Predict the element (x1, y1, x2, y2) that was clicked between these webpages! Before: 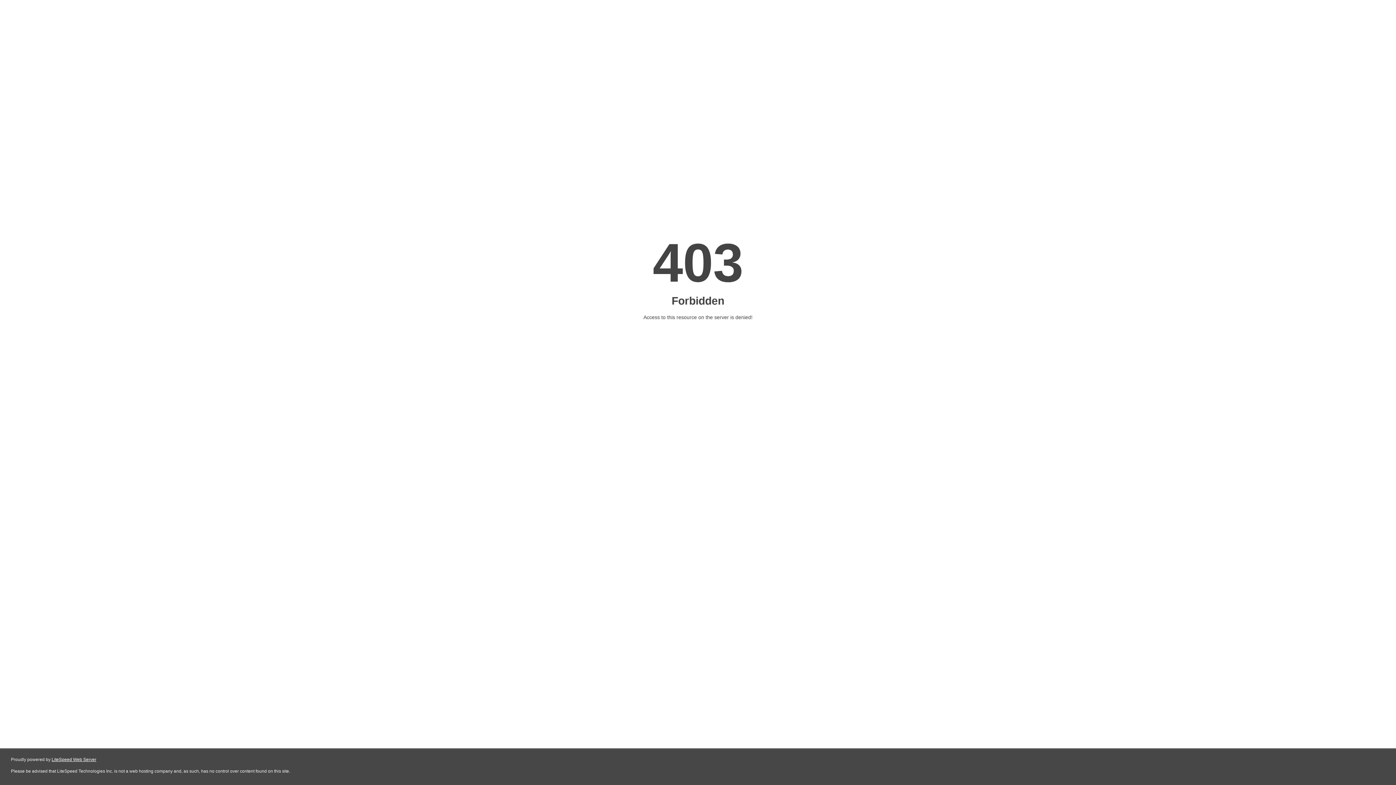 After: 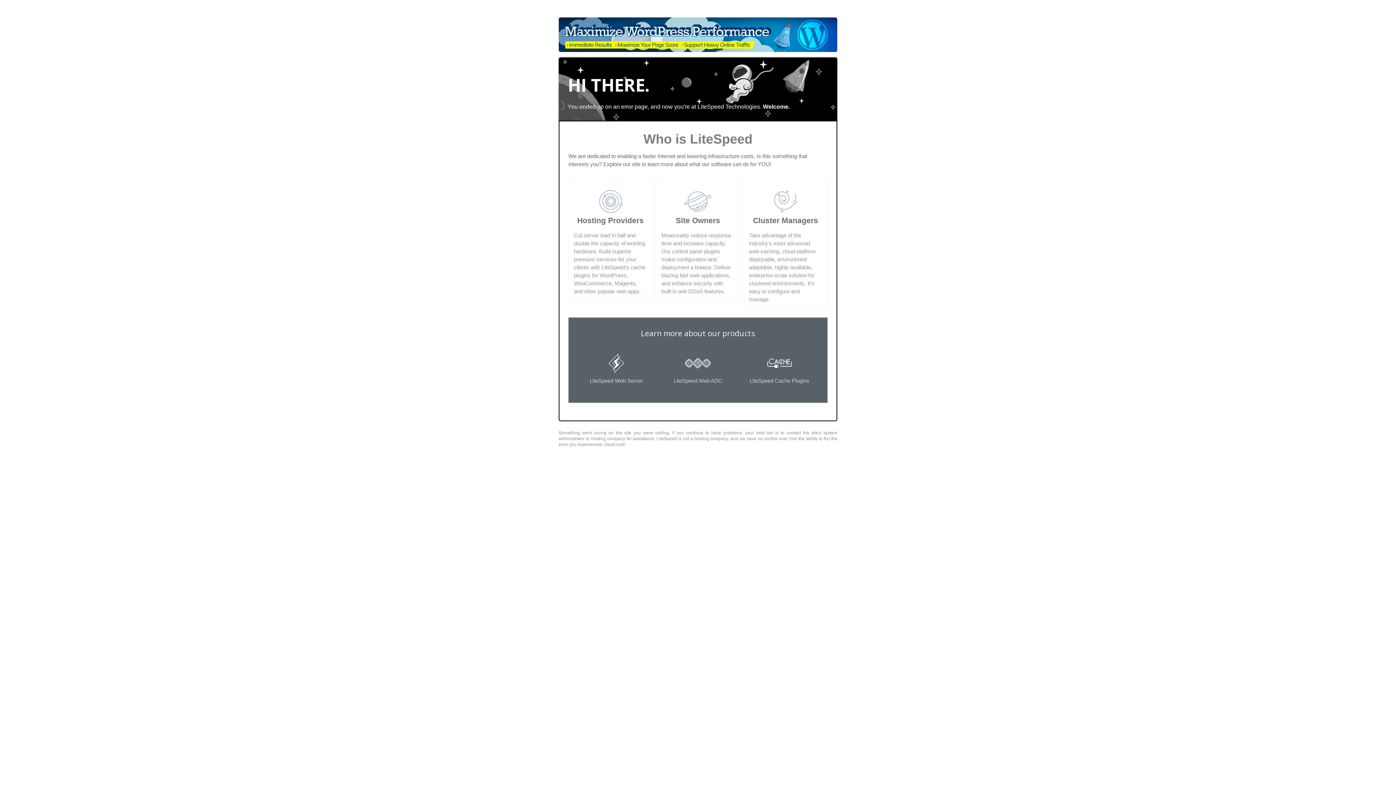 Action: bbox: (51, 757, 96, 762) label: LiteSpeed Web Server